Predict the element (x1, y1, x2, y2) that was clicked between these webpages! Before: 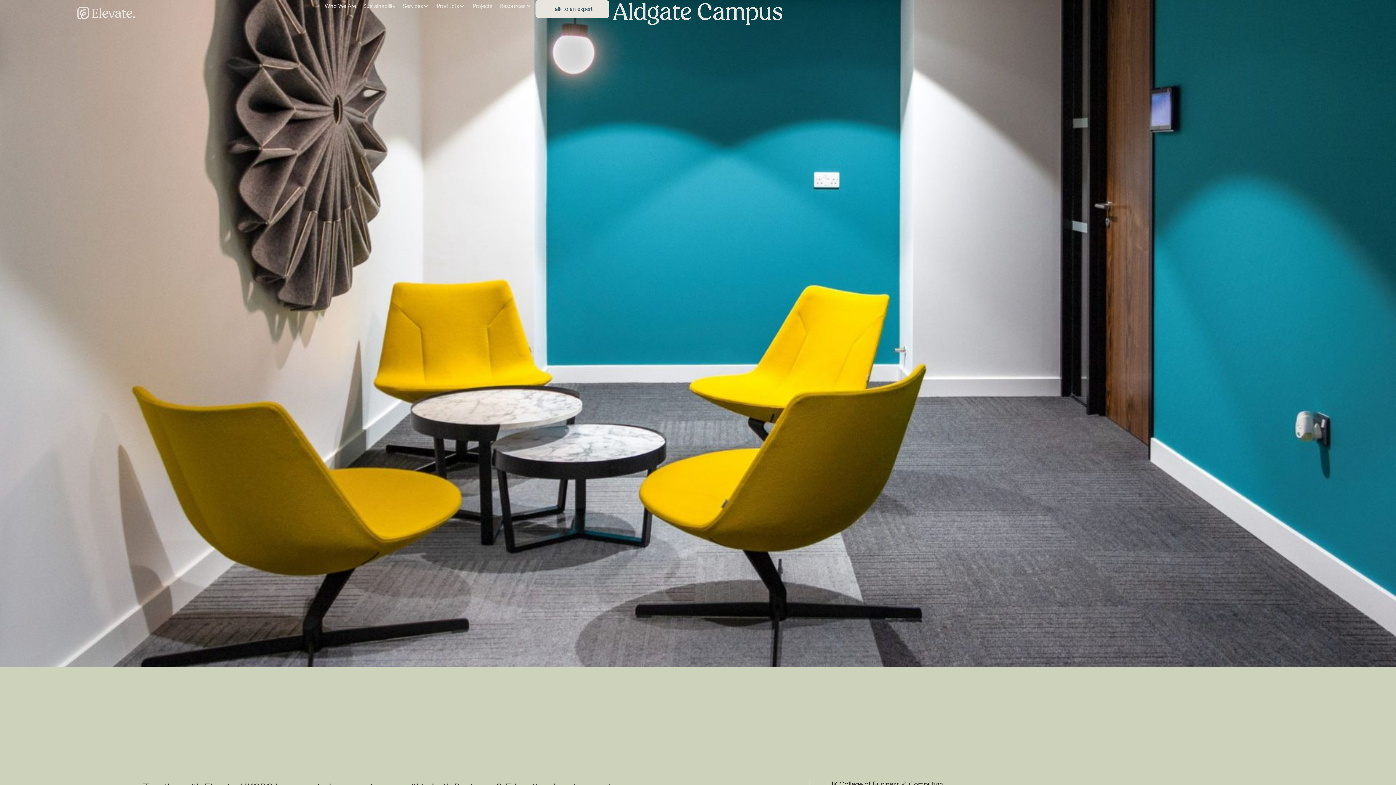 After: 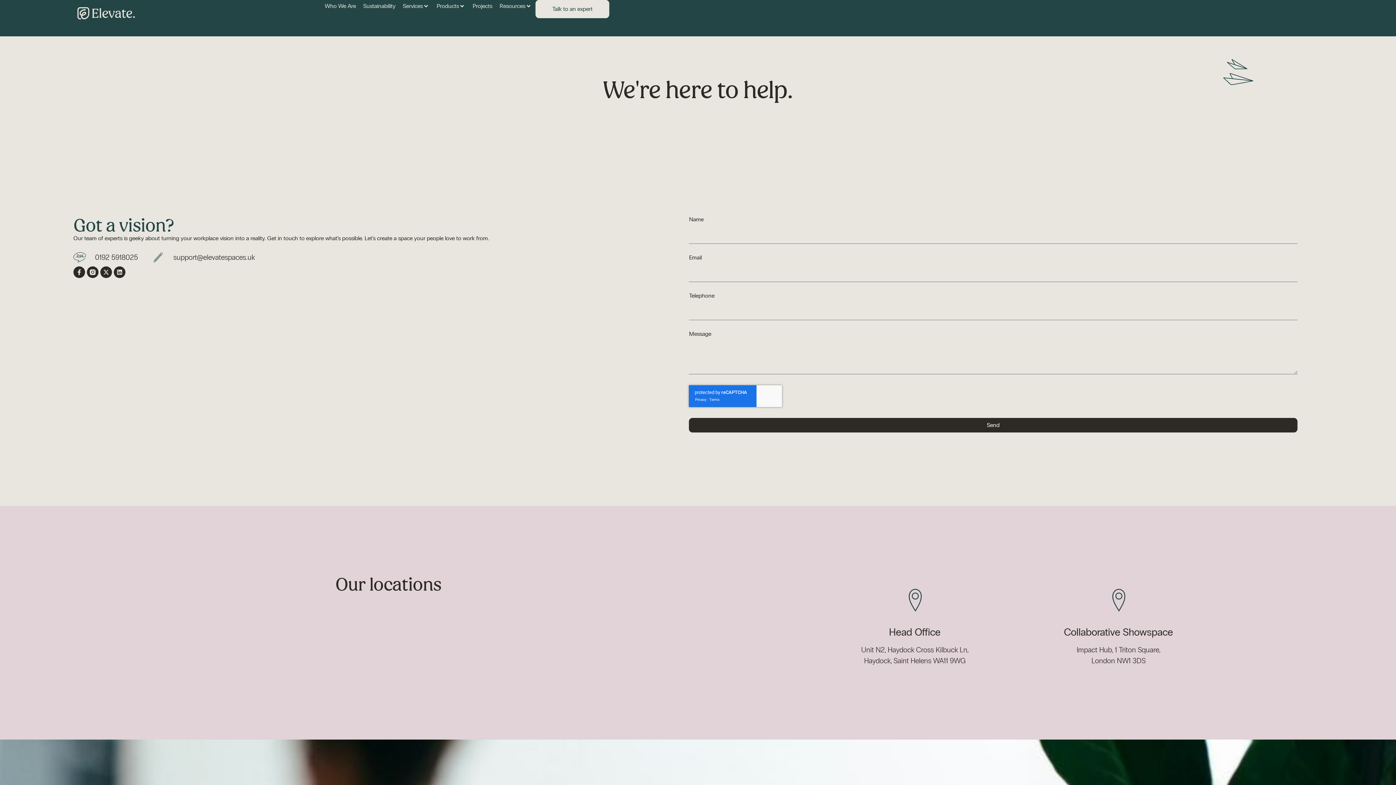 Action: label: Talk to an expert bbox: (535, 0, 609, 18)